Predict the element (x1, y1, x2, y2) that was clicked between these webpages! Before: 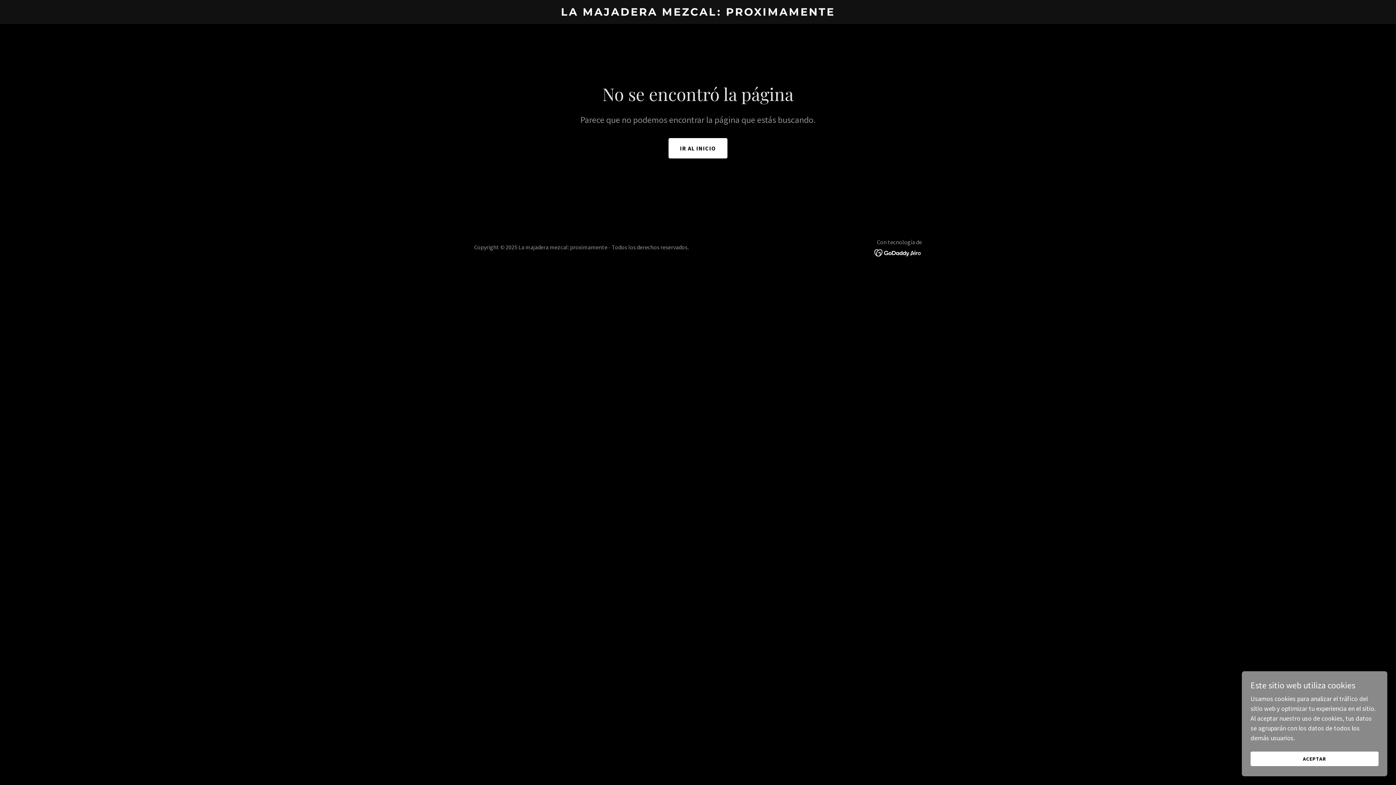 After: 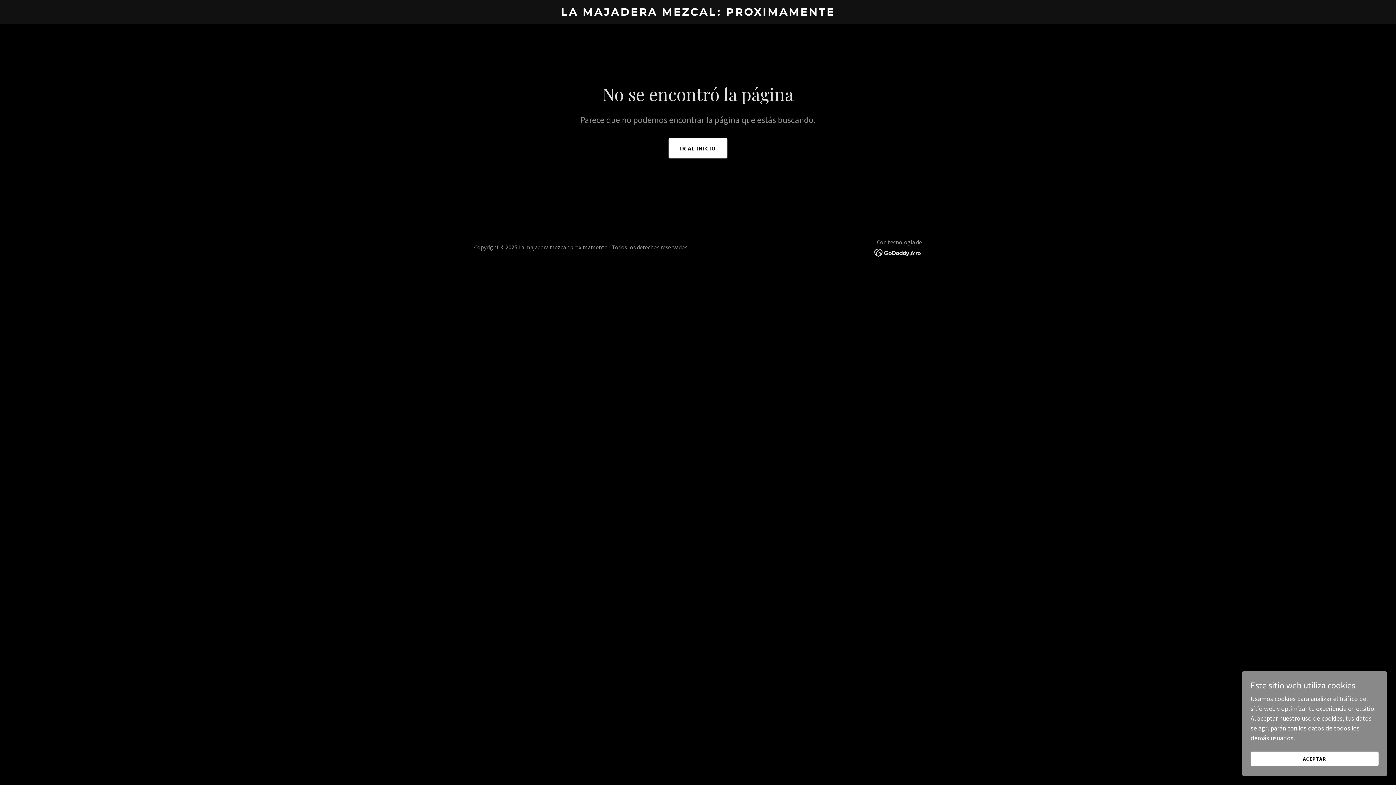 Action: bbox: (874, 248, 922, 256)